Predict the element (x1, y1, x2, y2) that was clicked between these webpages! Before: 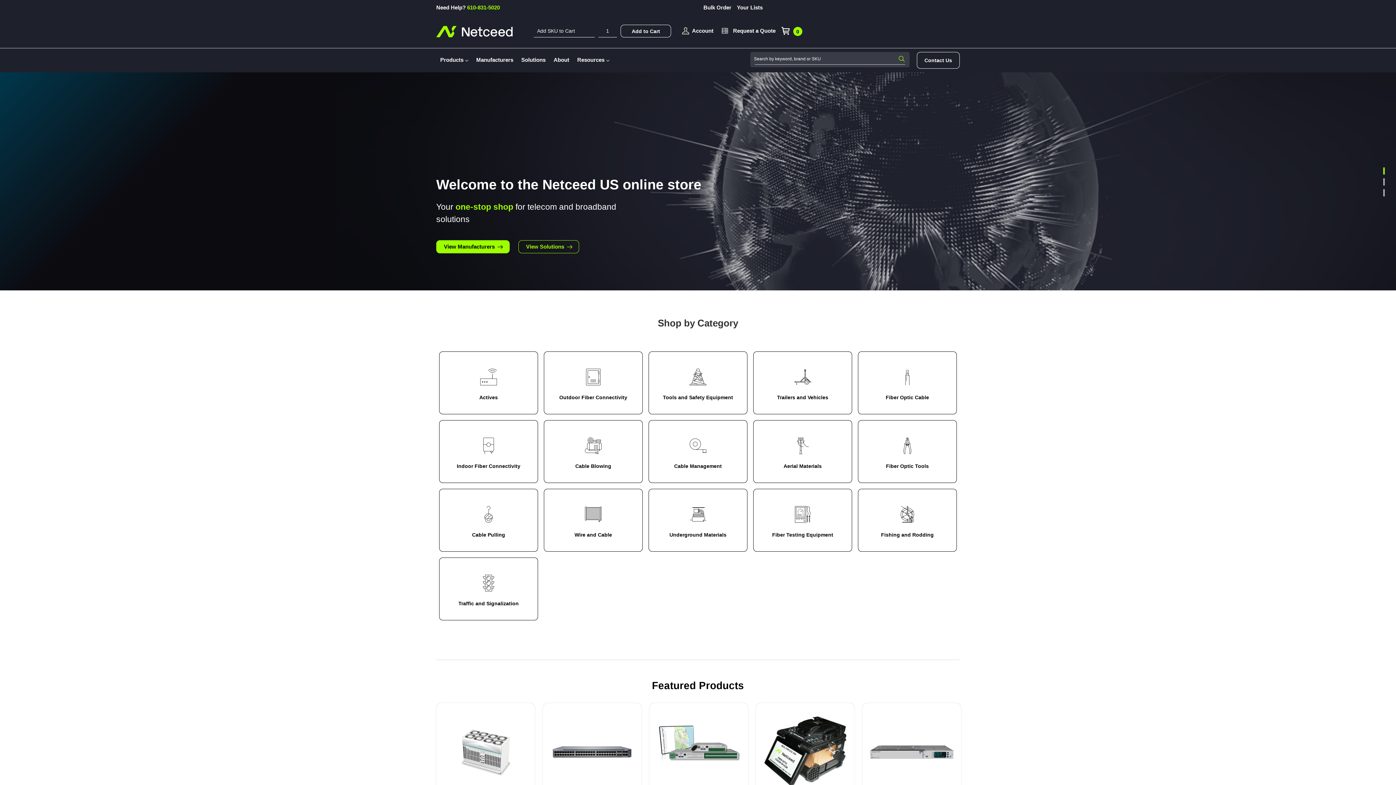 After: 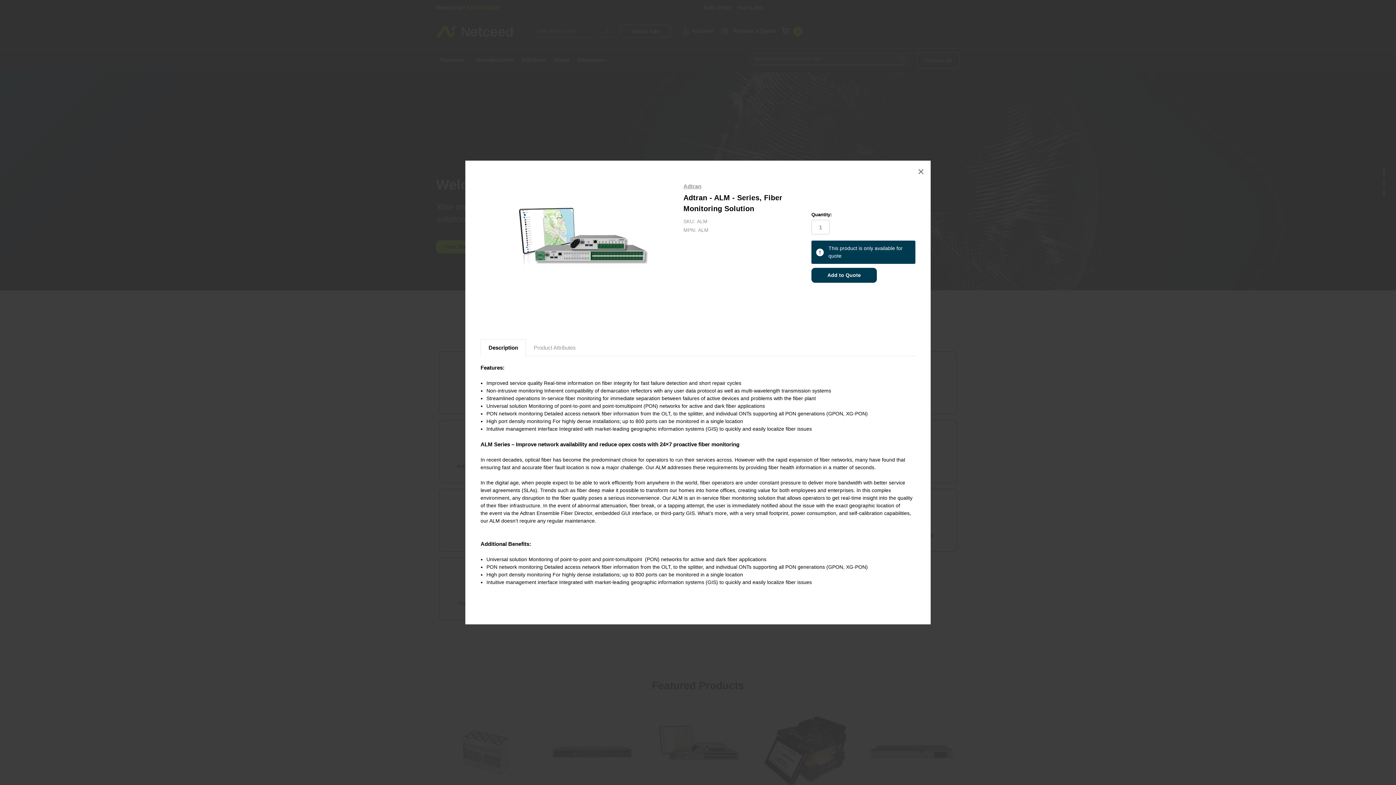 Action: label: Quick View bbox: (678, 746, 719, 758)